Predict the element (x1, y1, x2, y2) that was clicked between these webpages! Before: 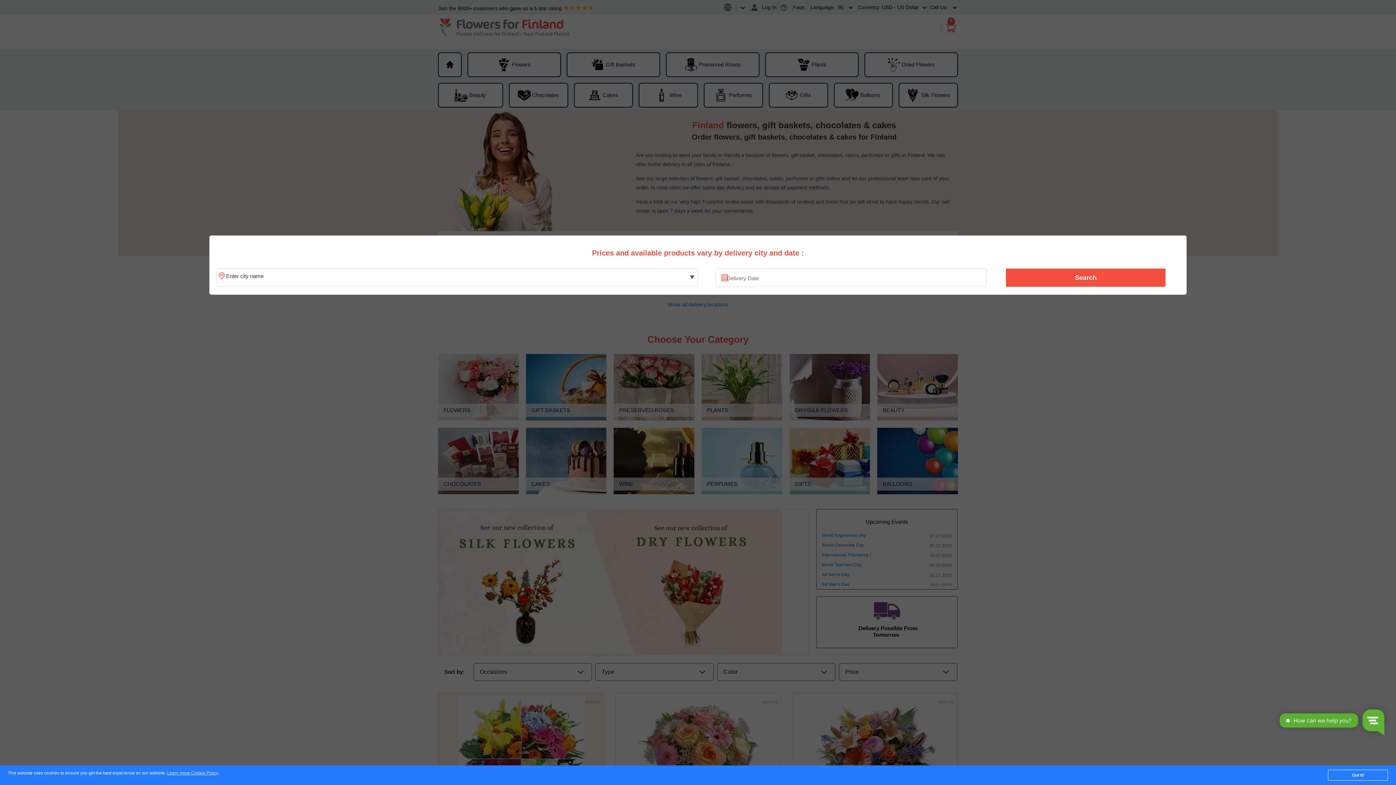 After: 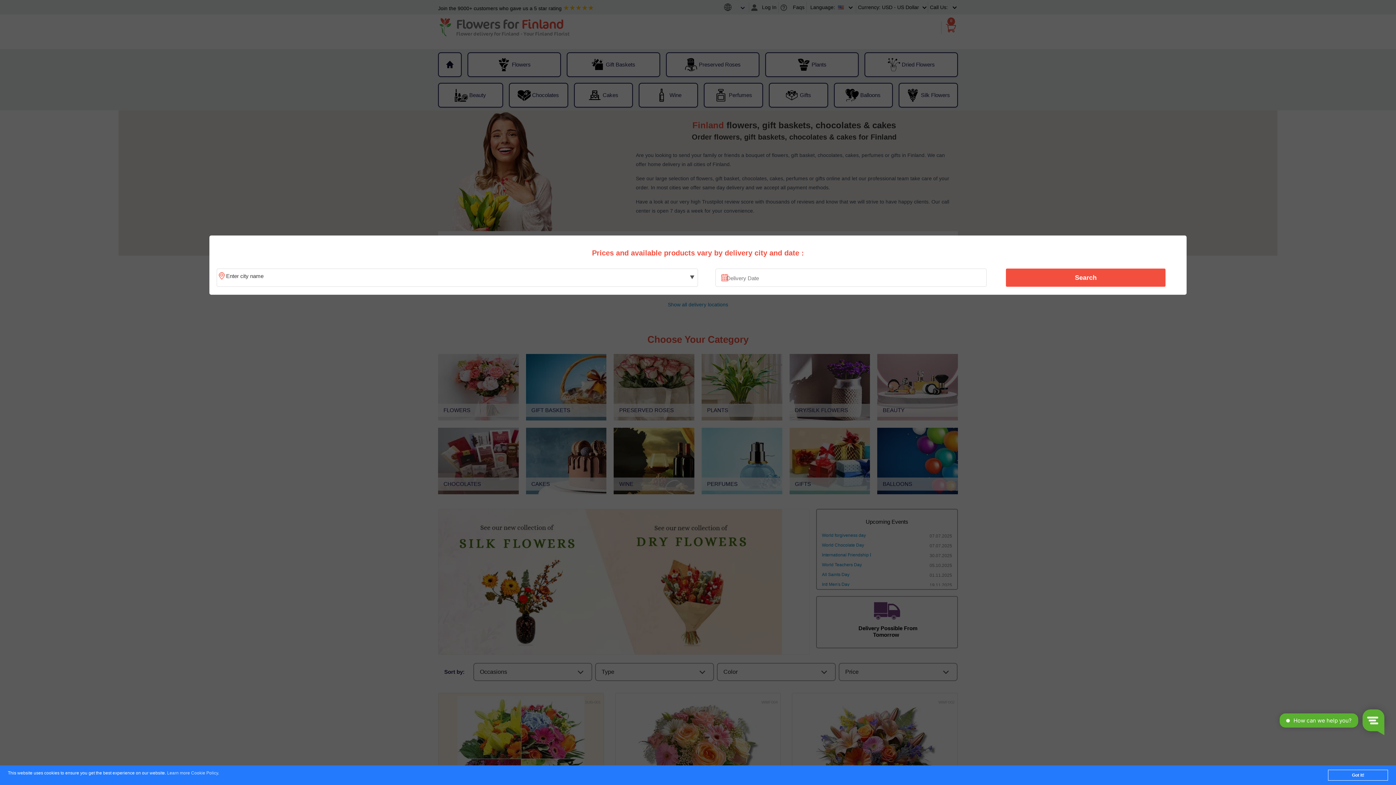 Action: label: Learn more Cookie Policy bbox: (167, 771, 218, 776)